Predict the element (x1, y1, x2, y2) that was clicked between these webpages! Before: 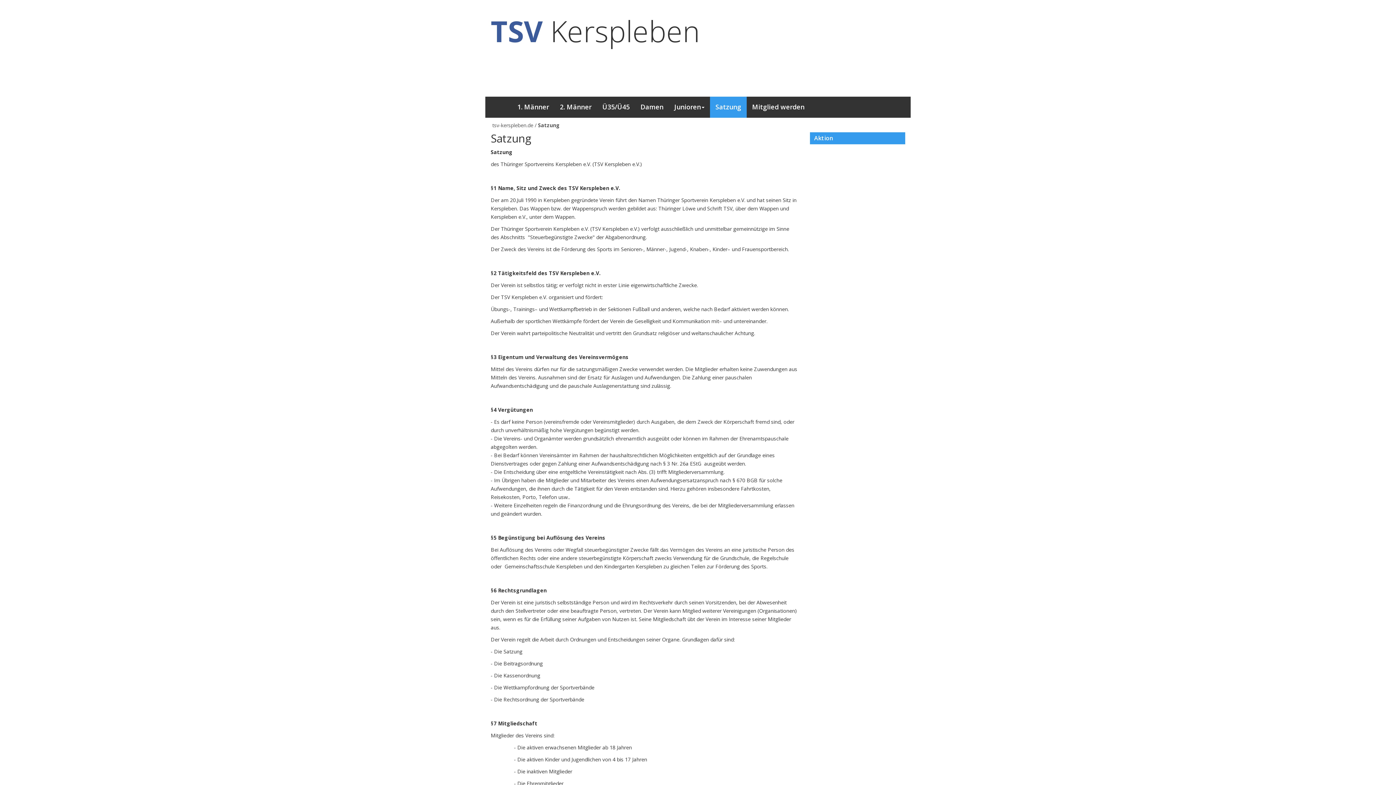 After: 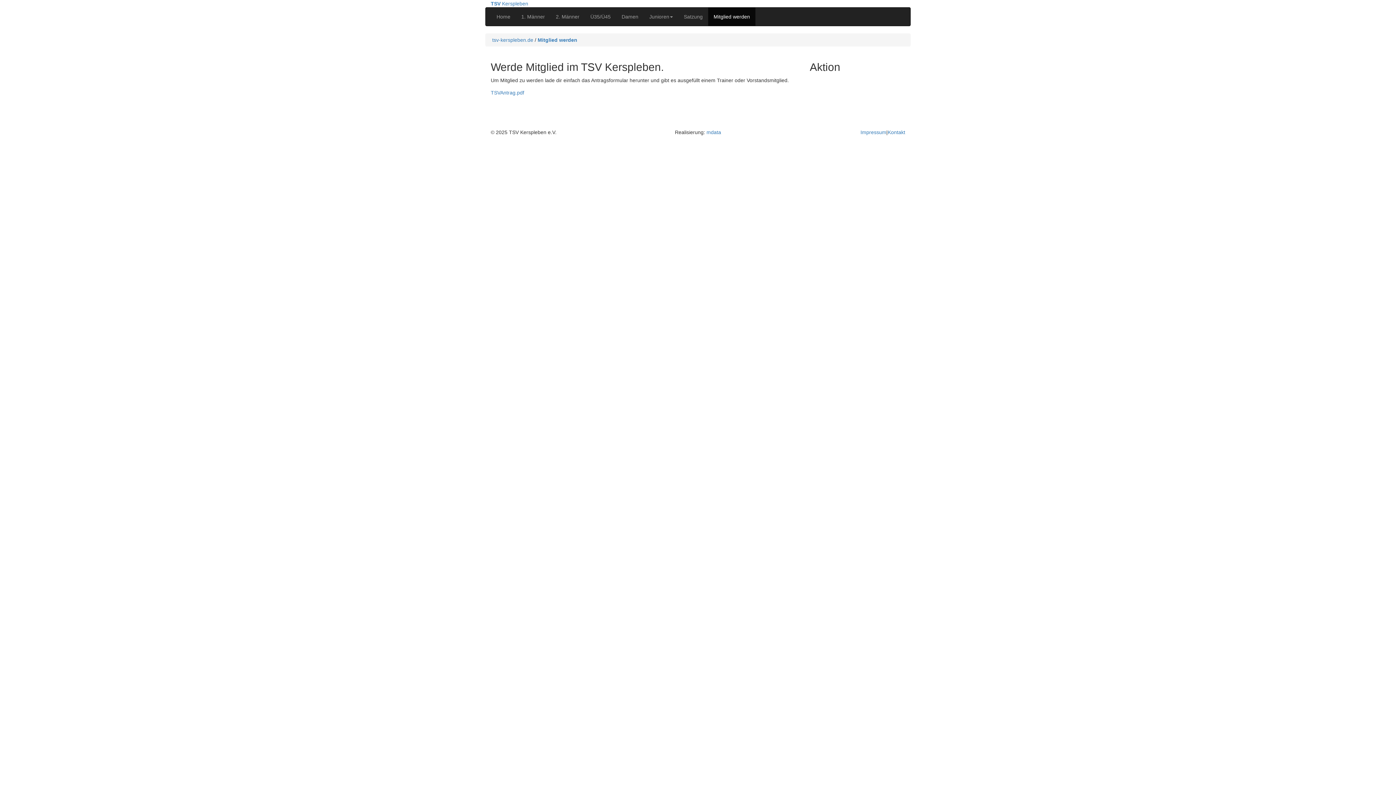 Action: label: Mitglied werden bbox: (746, 96, 810, 117)